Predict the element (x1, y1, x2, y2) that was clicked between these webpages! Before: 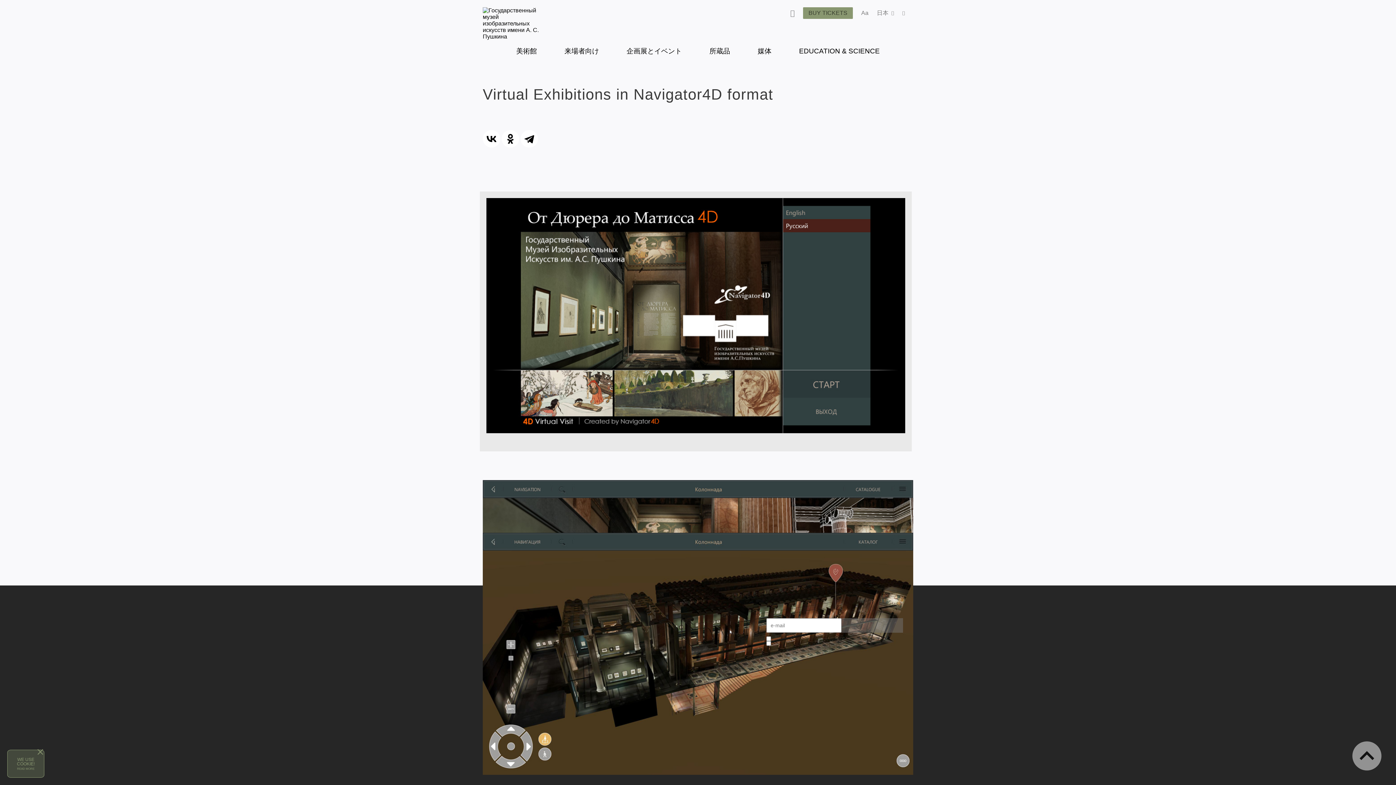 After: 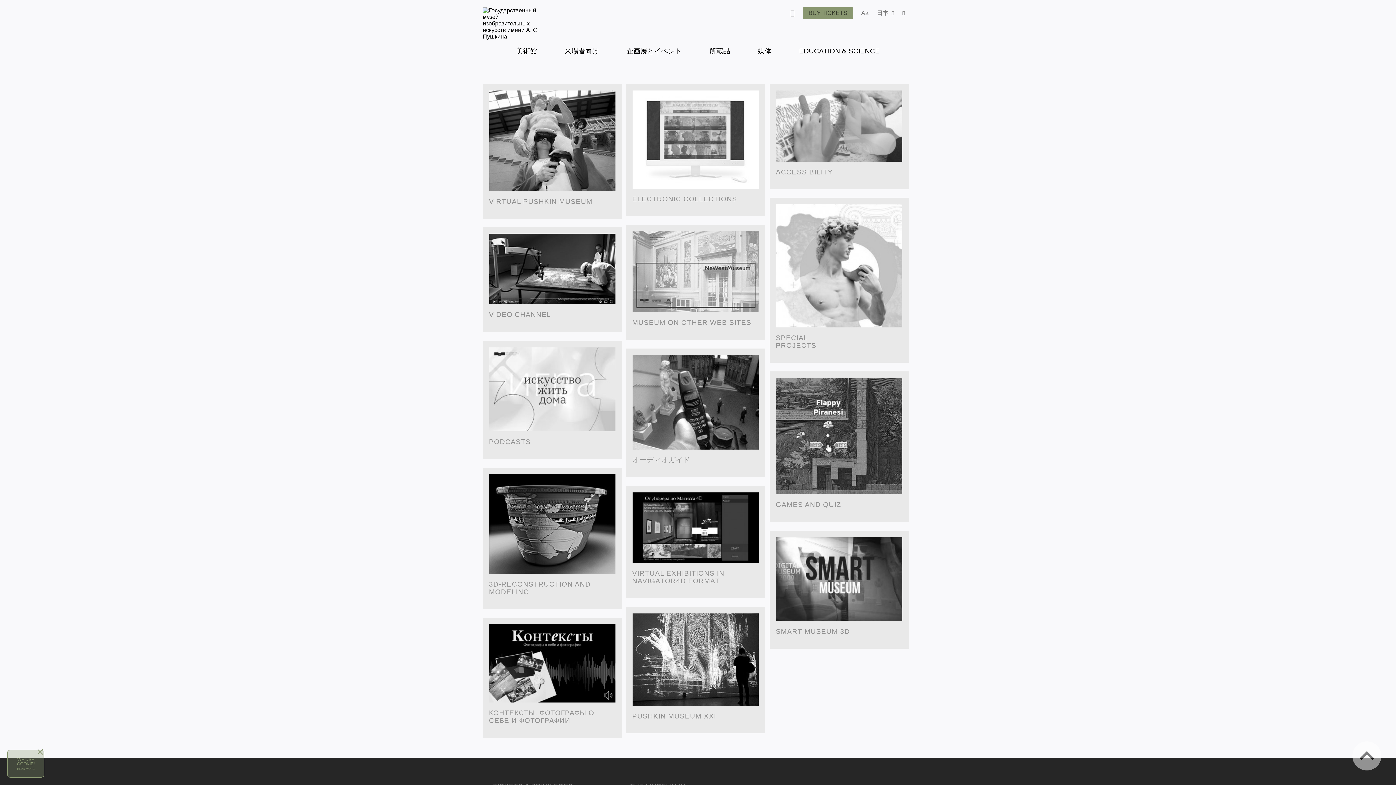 Action: label: 媒体 bbox: (757, 47, 771, 54)